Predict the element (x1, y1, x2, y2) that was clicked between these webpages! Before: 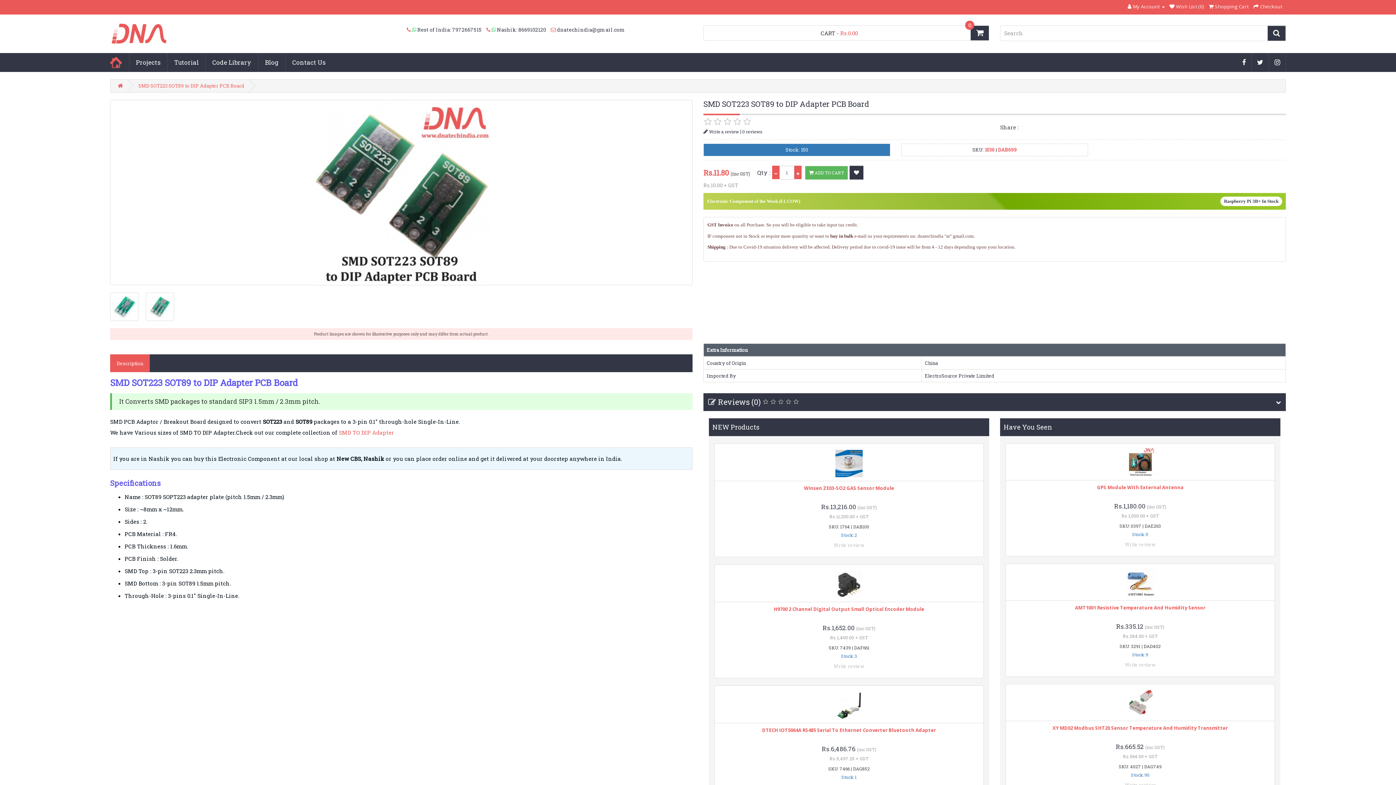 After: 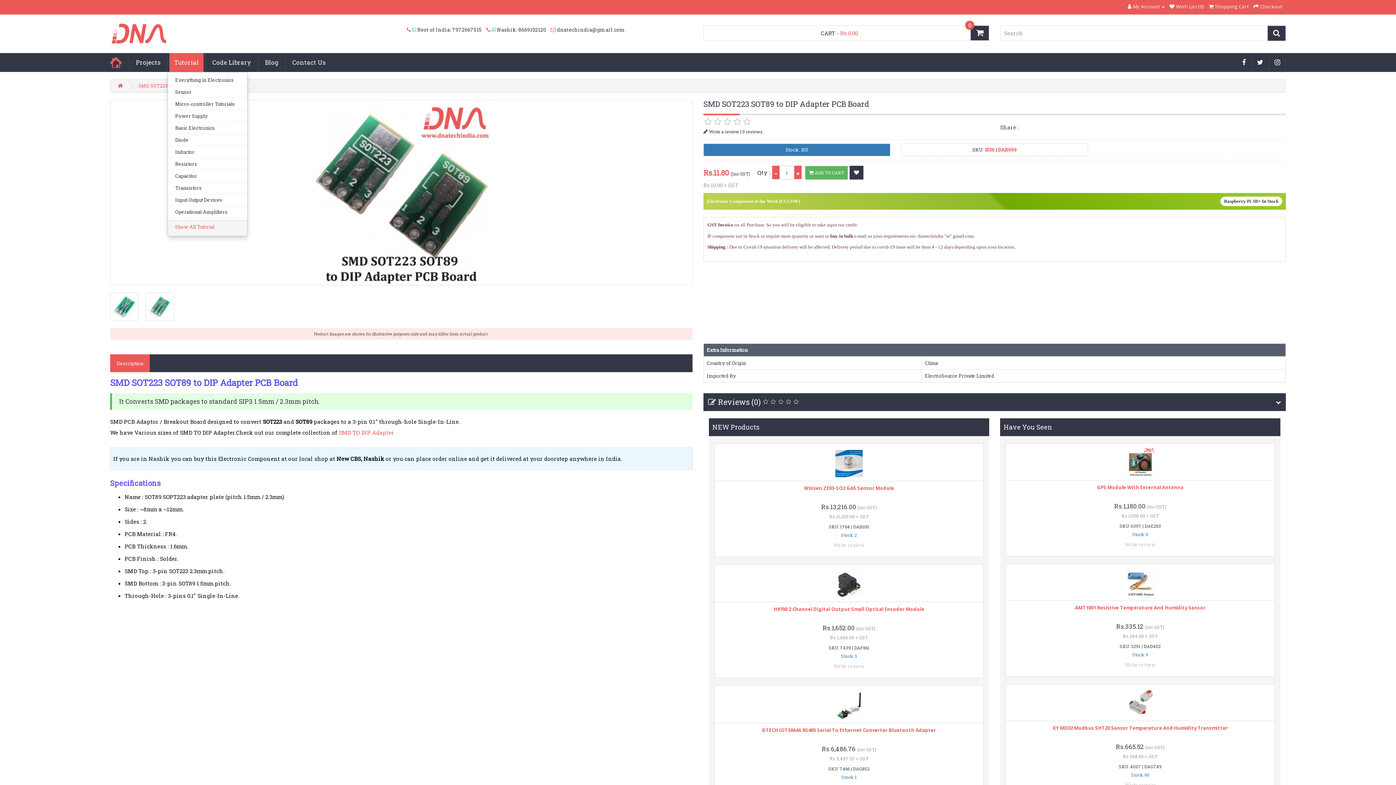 Action: label: Tutorial bbox: (169, 53, 203, 71)